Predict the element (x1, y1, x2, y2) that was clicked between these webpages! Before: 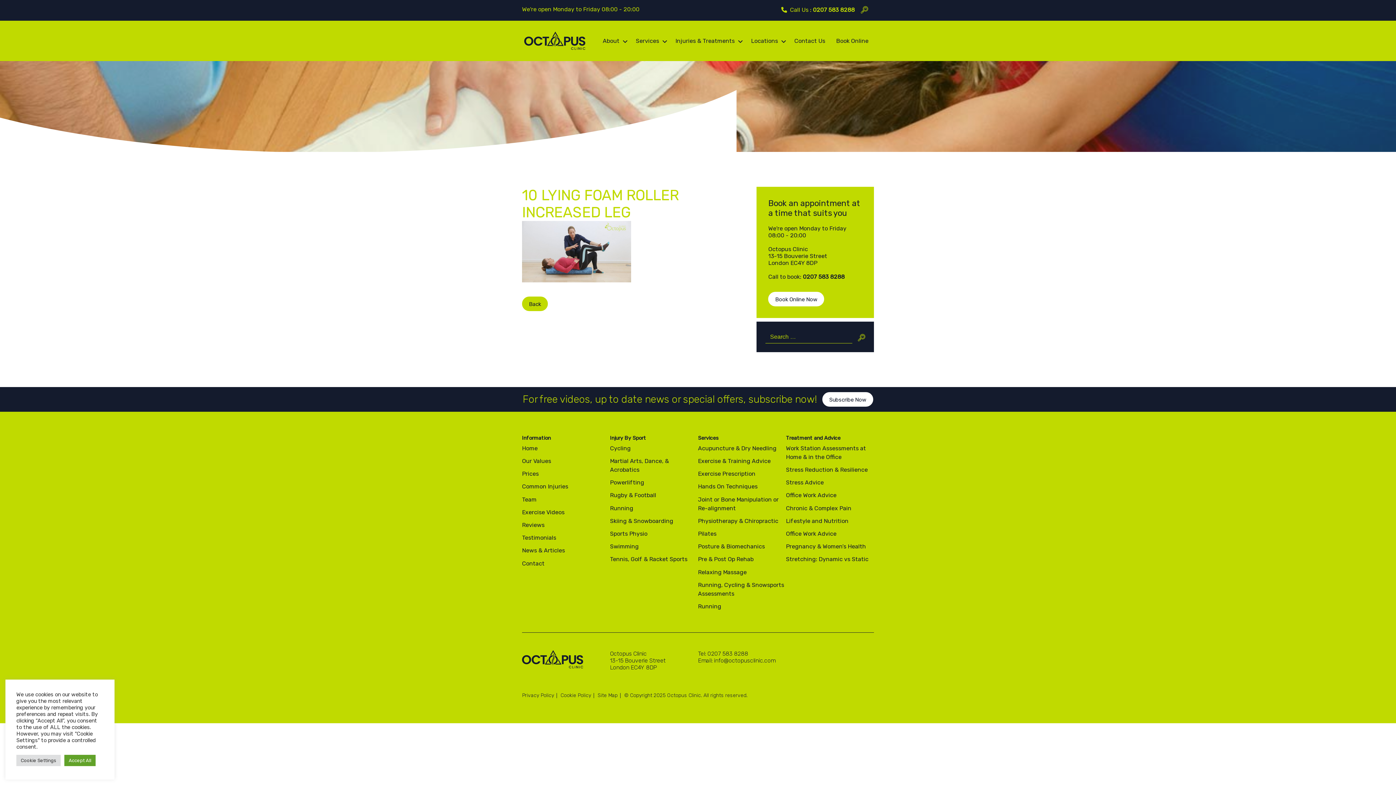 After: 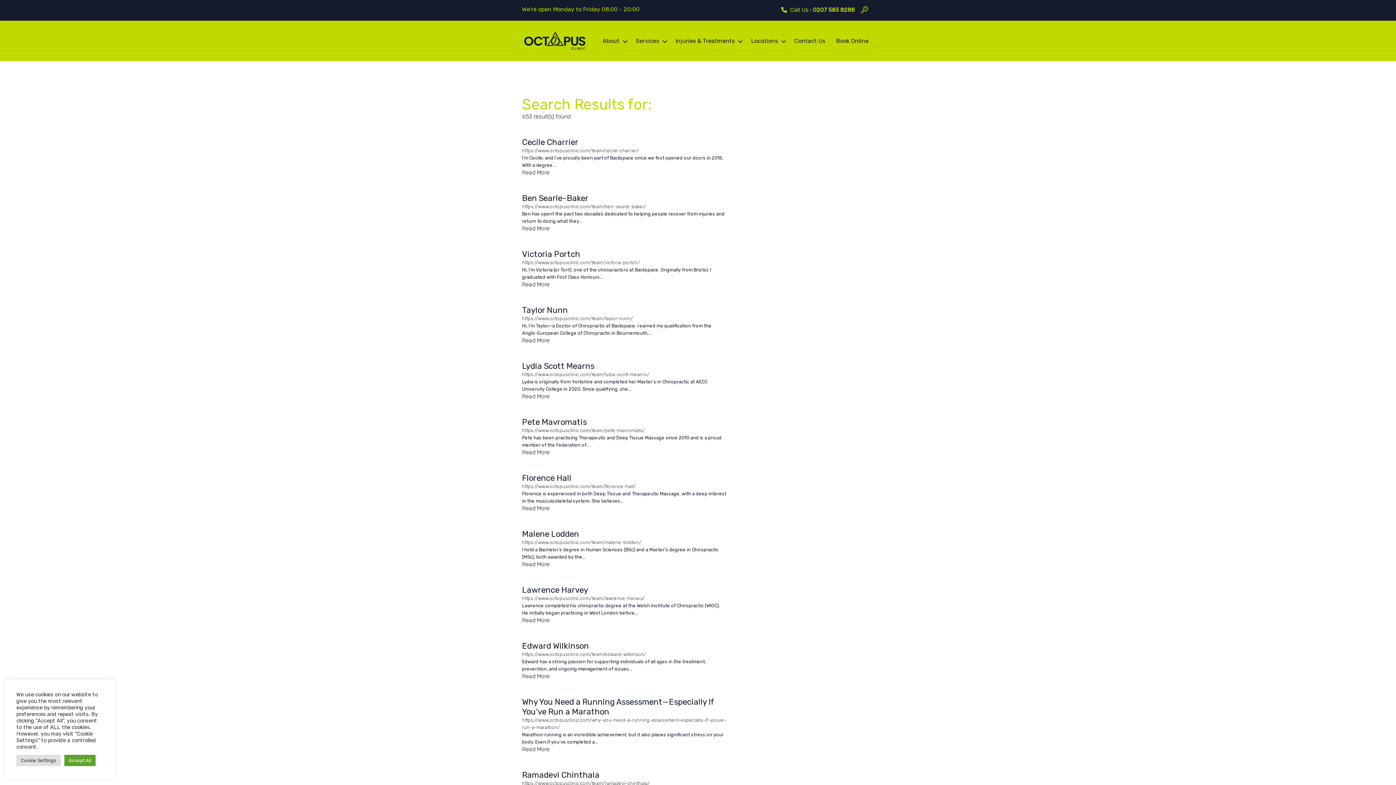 Action: bbox: (858, 334, 865, 341)